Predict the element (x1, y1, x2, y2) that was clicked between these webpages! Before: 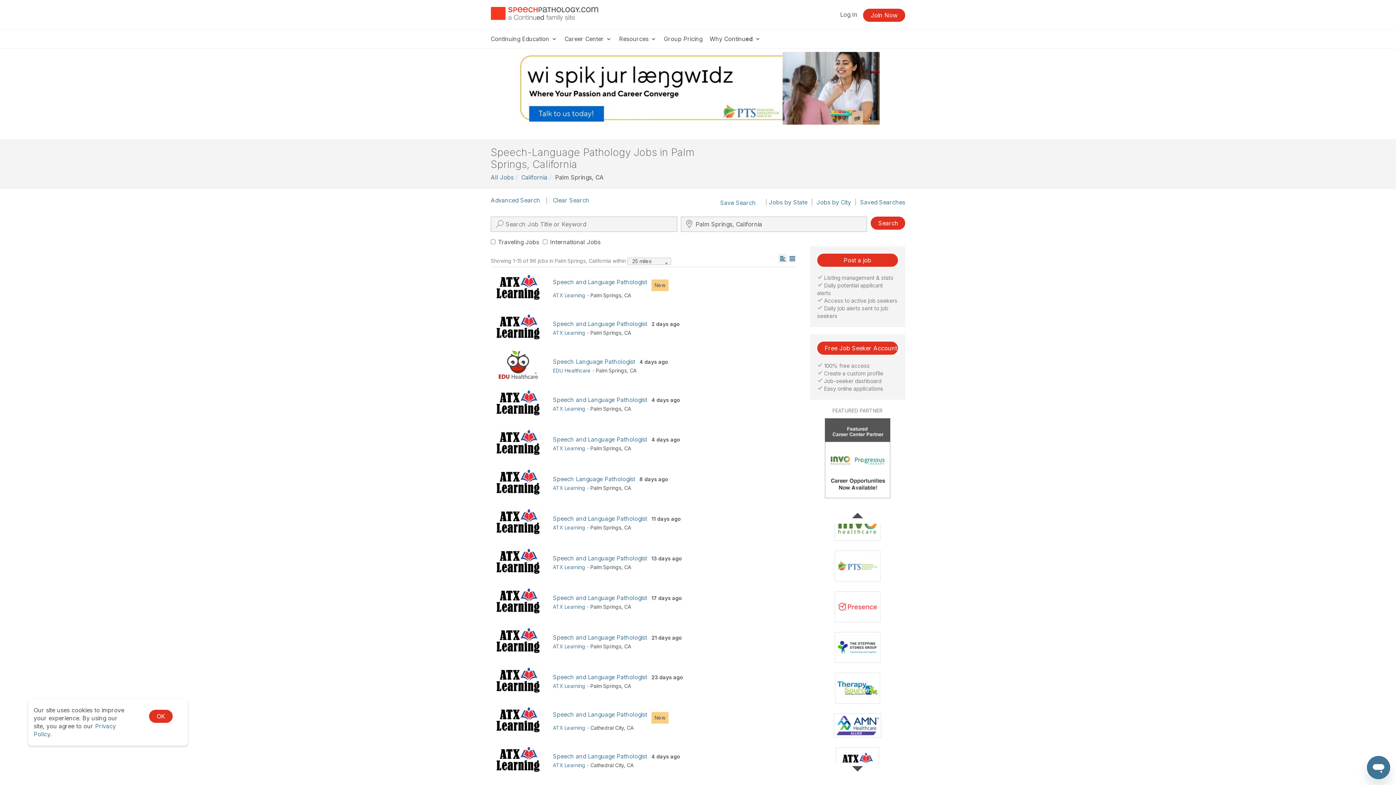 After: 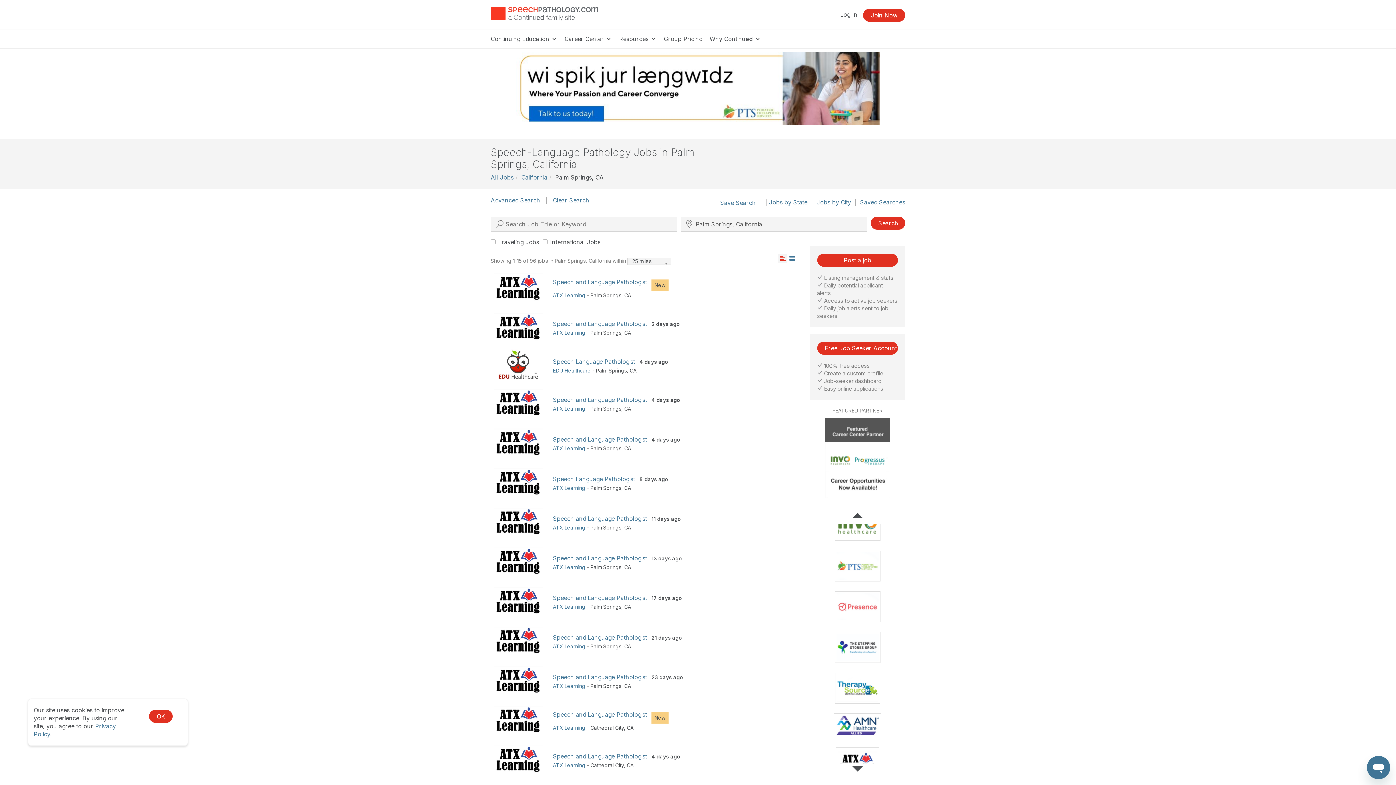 Action: bbox: (778, 253, 787, 263)